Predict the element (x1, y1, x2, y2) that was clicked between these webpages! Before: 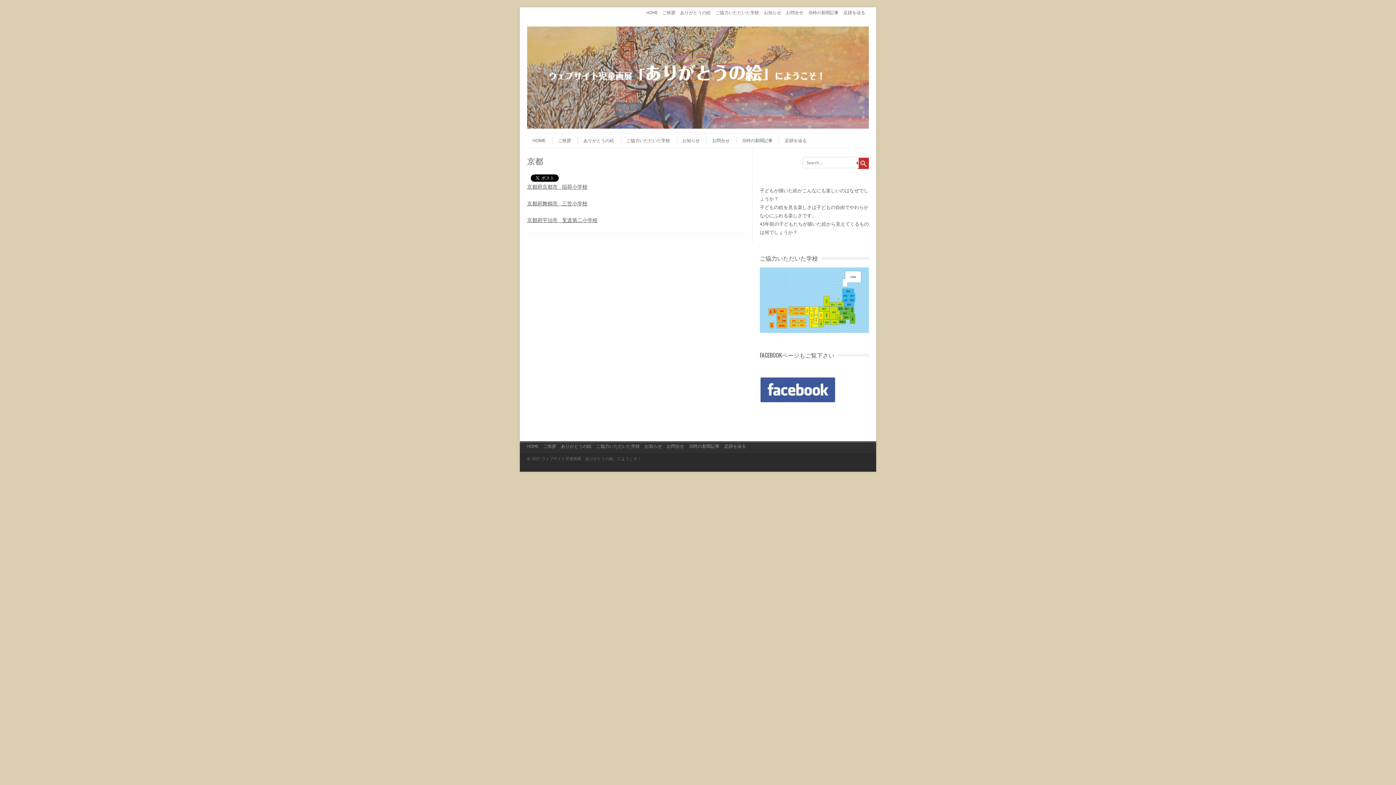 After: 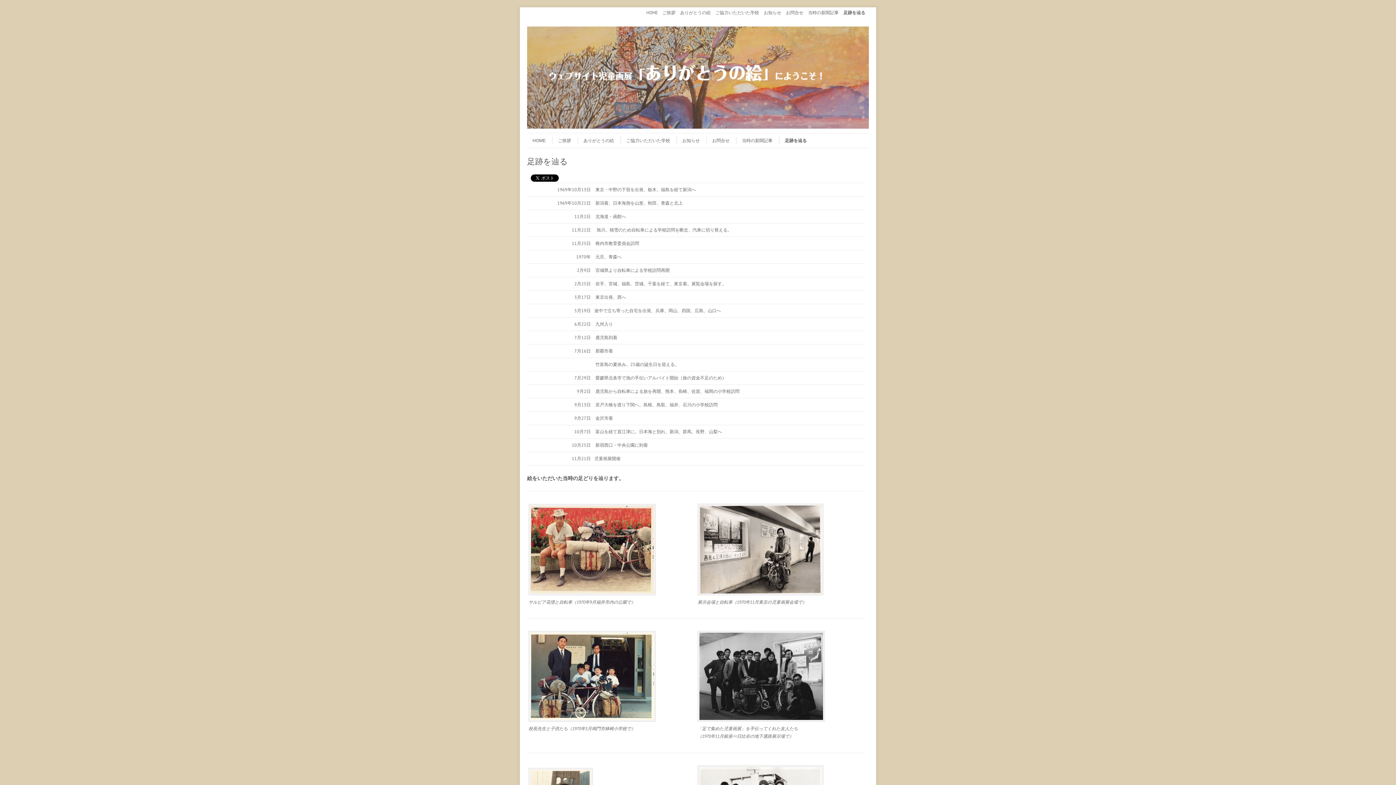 Action: bbox: (779, 136, 806, 144) label: 足跡を辿る